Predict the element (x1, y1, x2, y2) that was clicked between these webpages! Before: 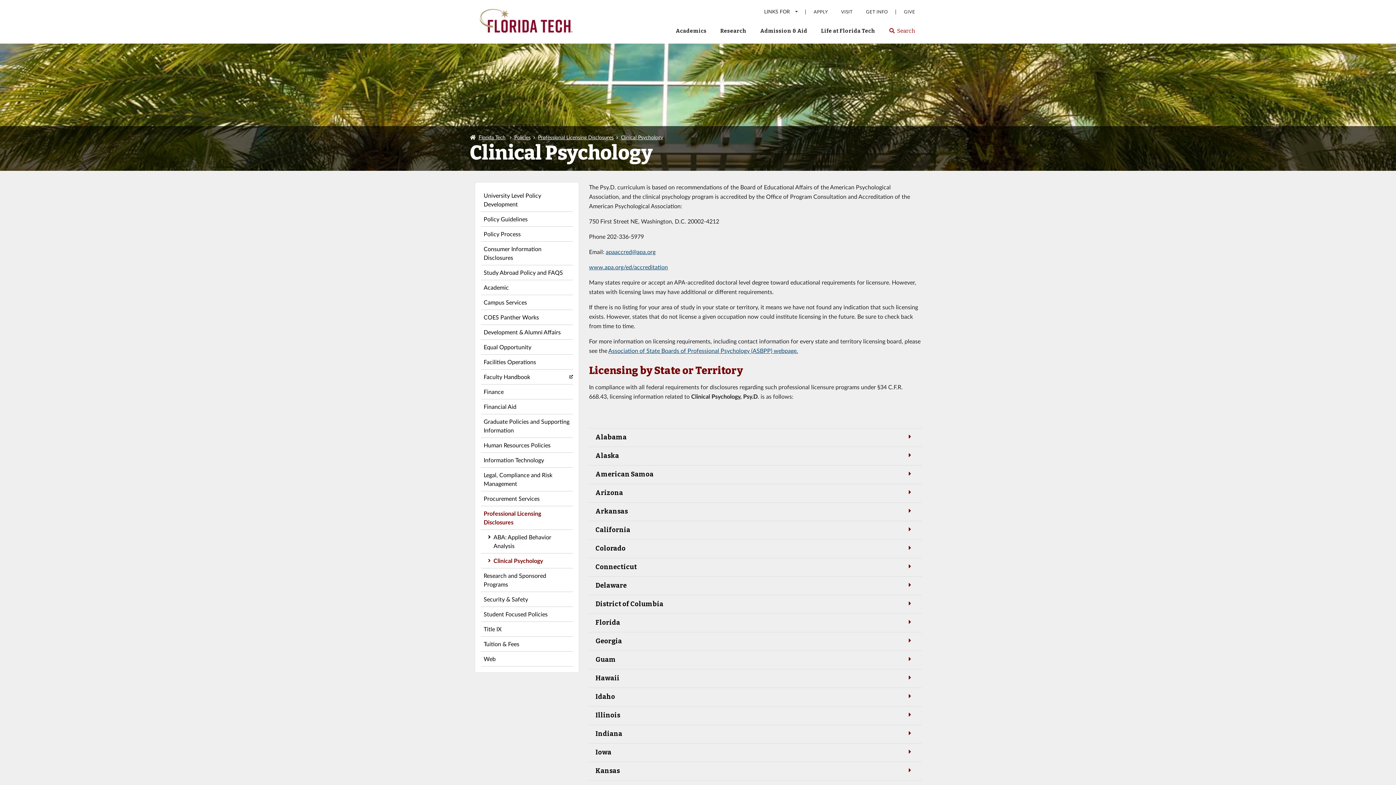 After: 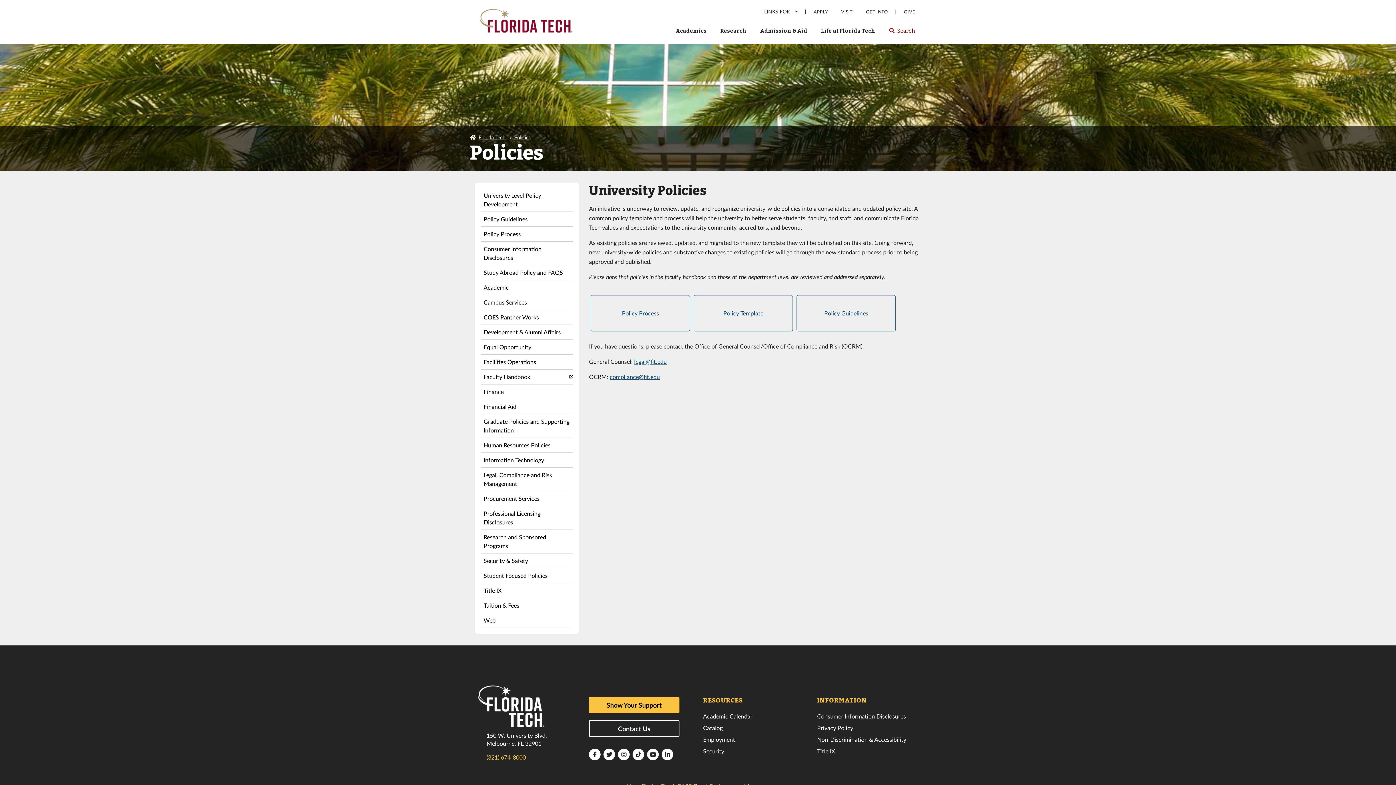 Action: label: Policies bbox: (514, 134, 530, 140)